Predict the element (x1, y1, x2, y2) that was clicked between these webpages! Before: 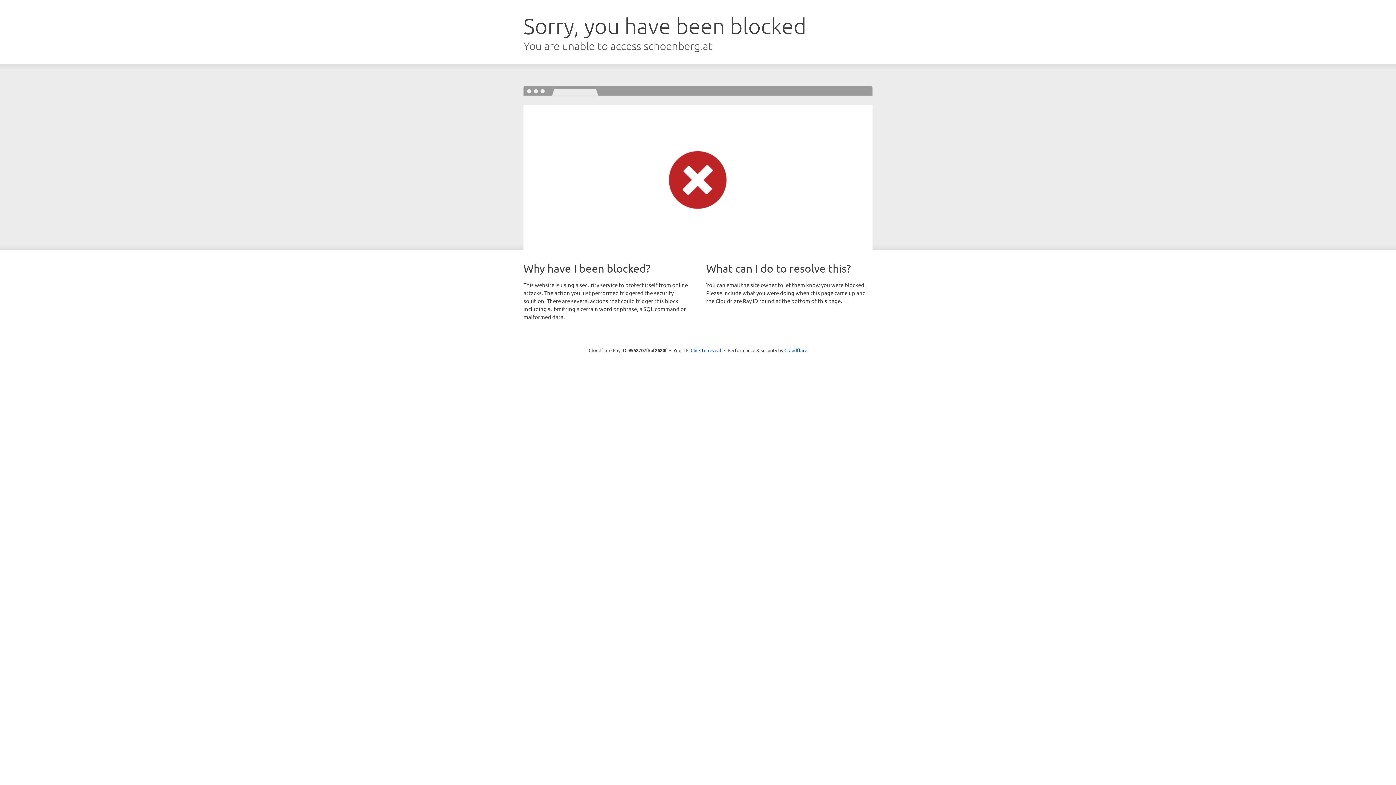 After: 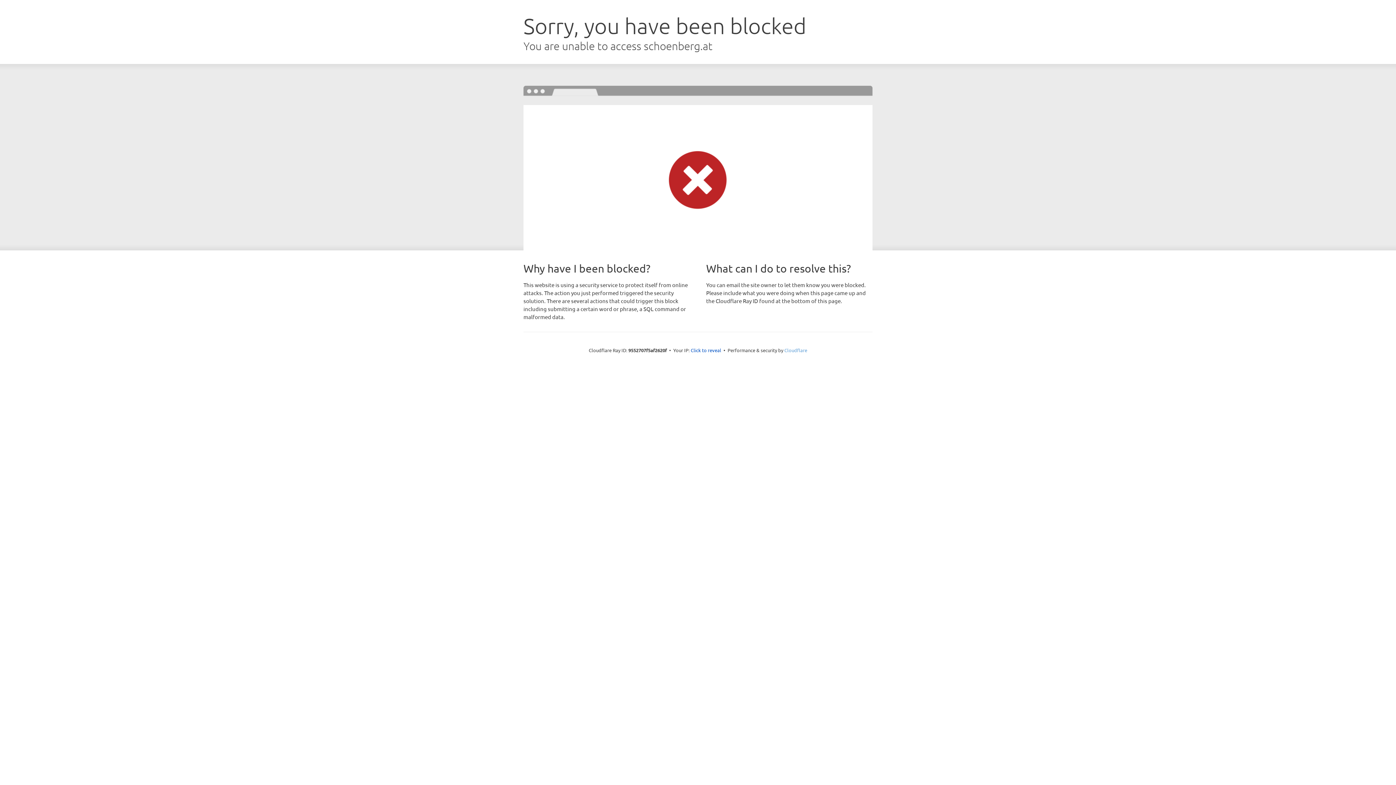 Action: label: Cloudflare bbox: (784, 347, 807, 353)